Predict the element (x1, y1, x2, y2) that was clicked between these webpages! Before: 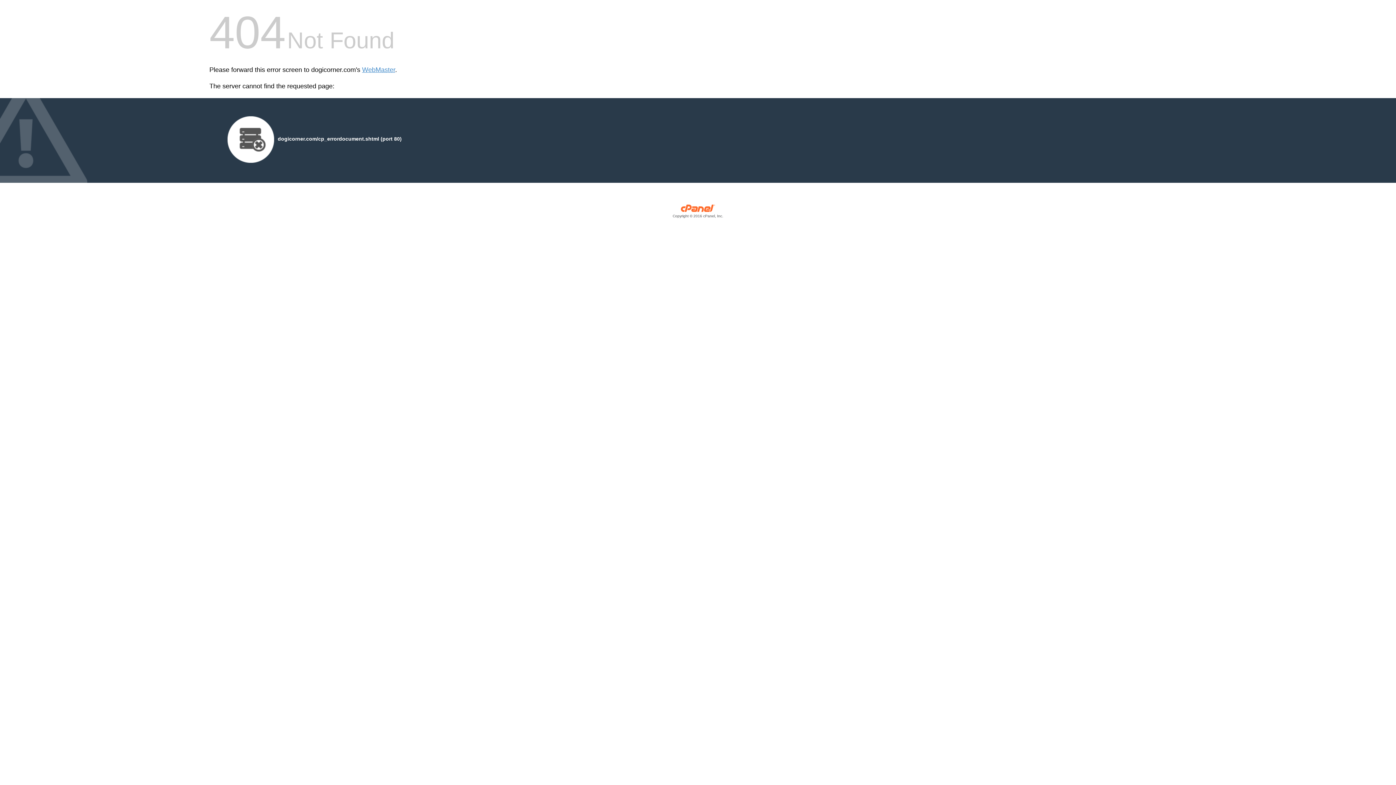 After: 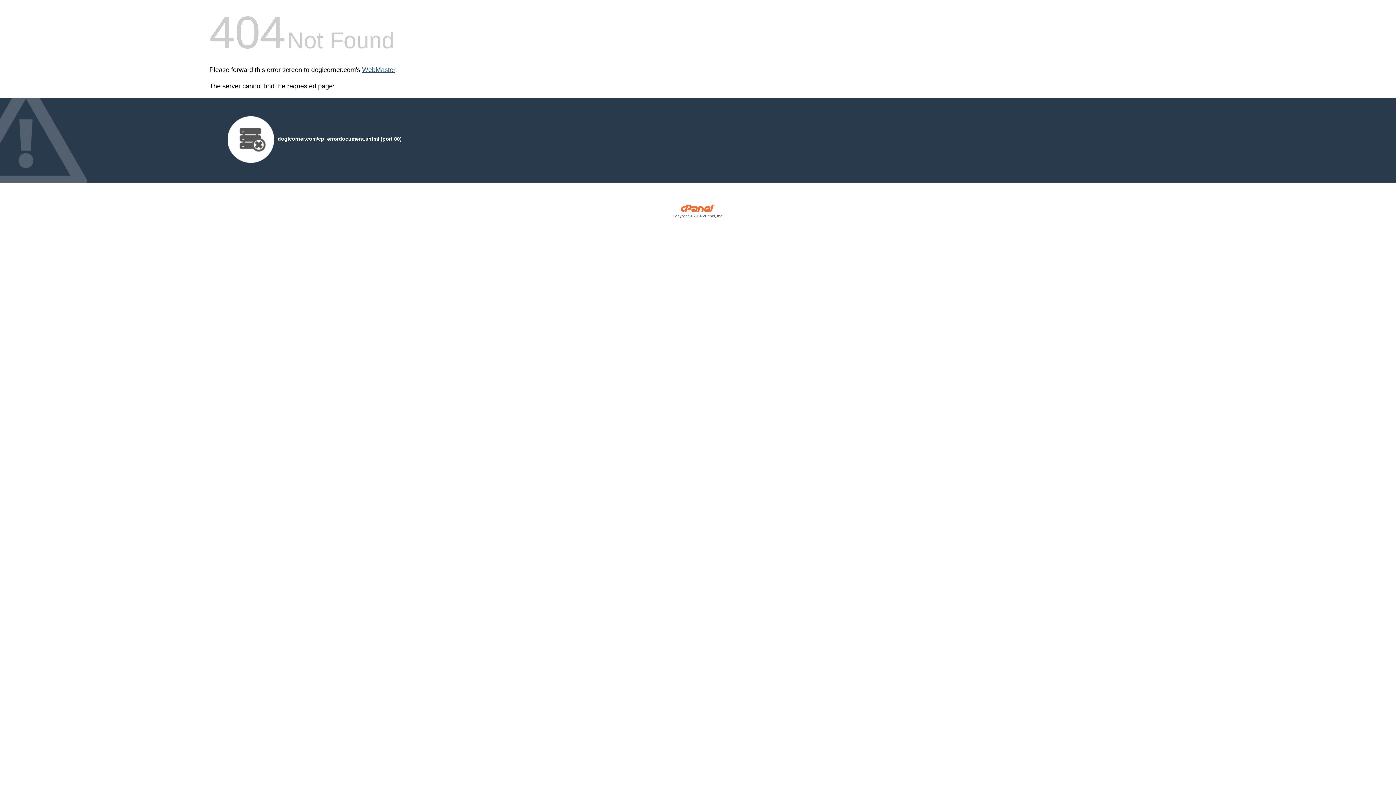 Action: label: WebMaster bbox: (362, 66, 395, 73)